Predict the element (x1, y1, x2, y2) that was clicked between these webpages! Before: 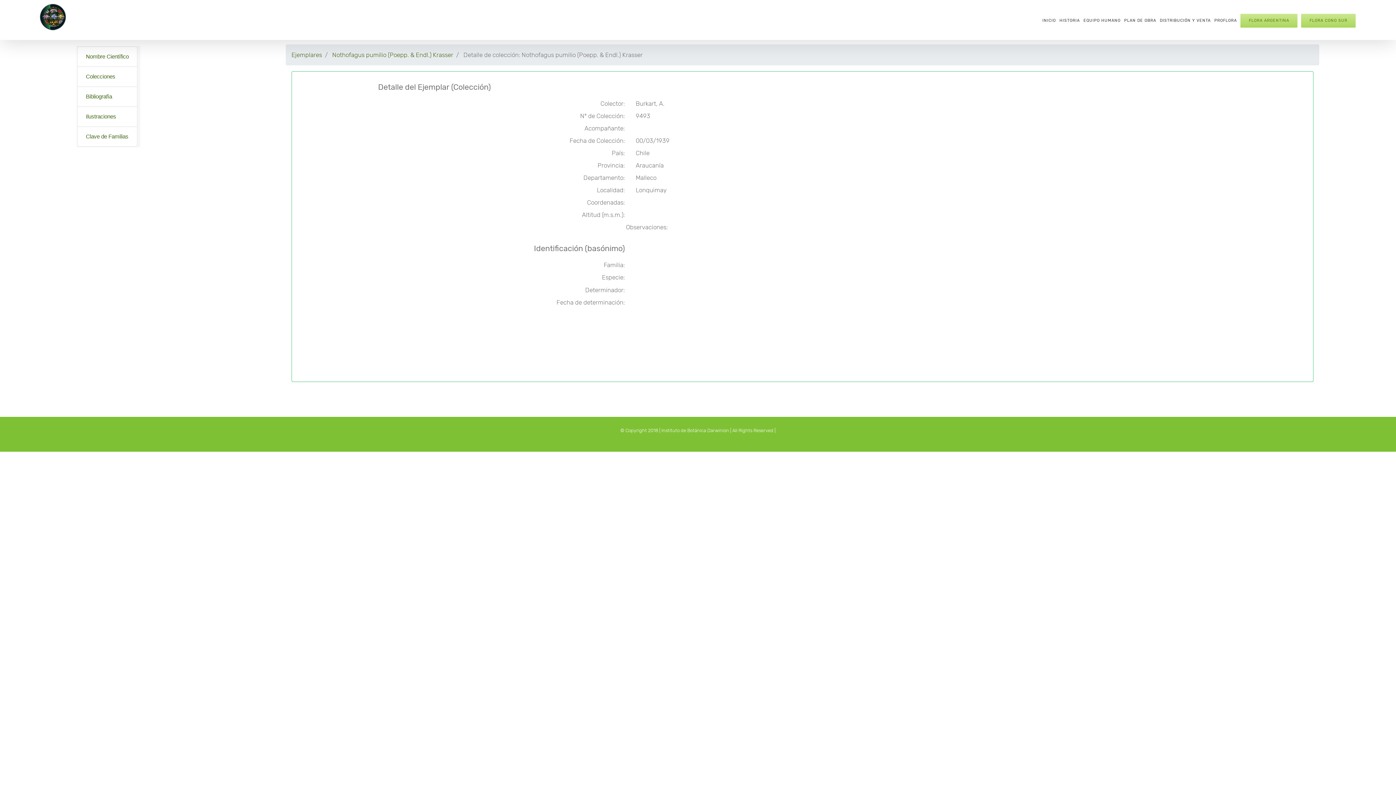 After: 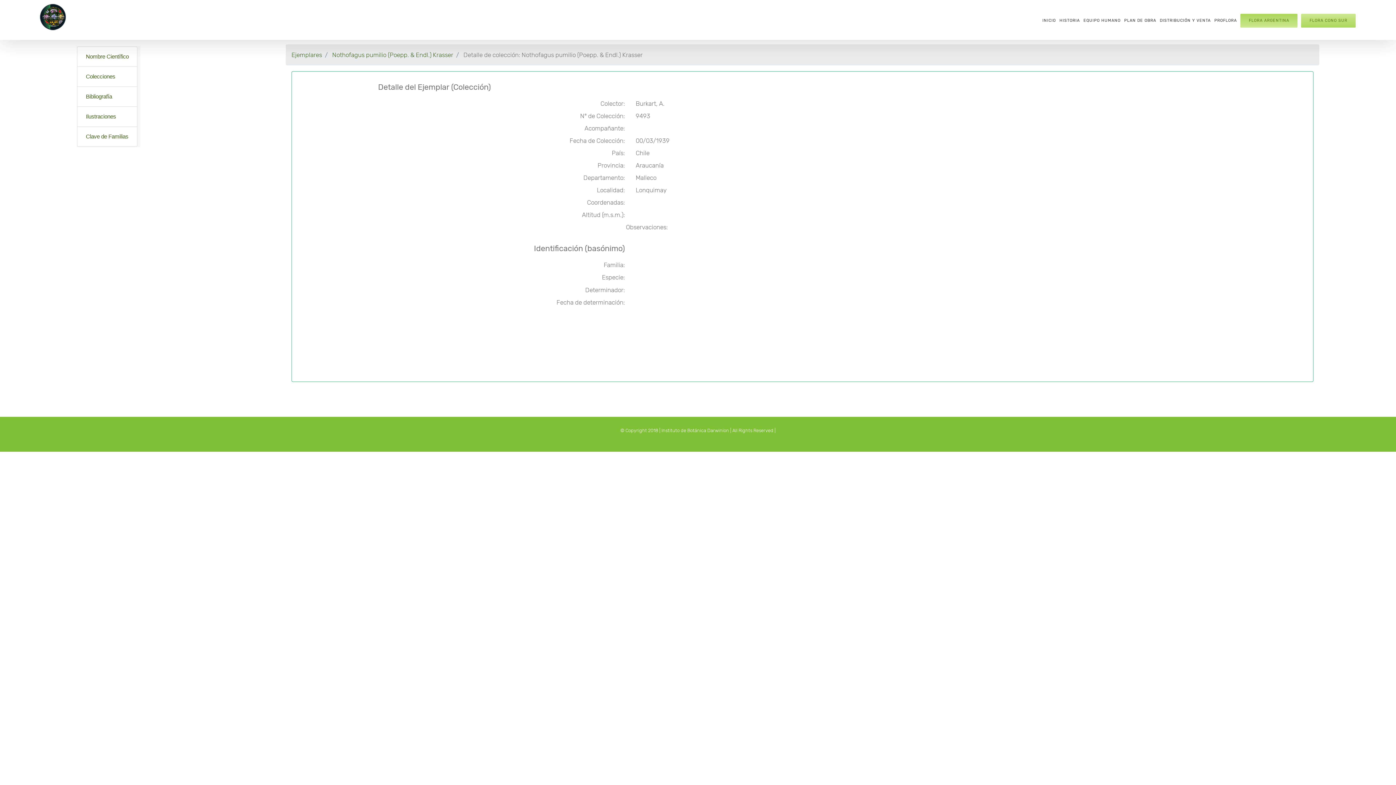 Action: bbox: (1239, 0, 1299, 40) label: FLORA ARGENTINA